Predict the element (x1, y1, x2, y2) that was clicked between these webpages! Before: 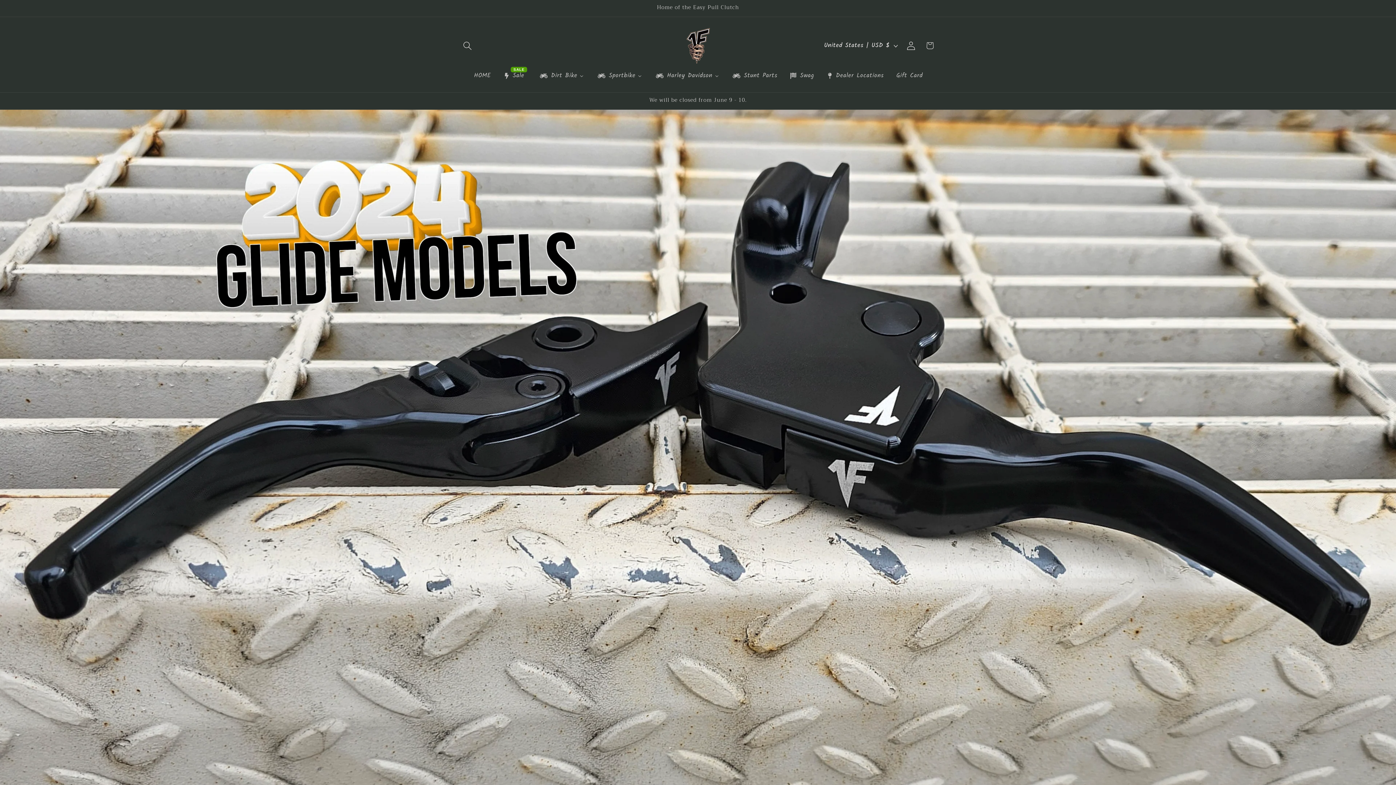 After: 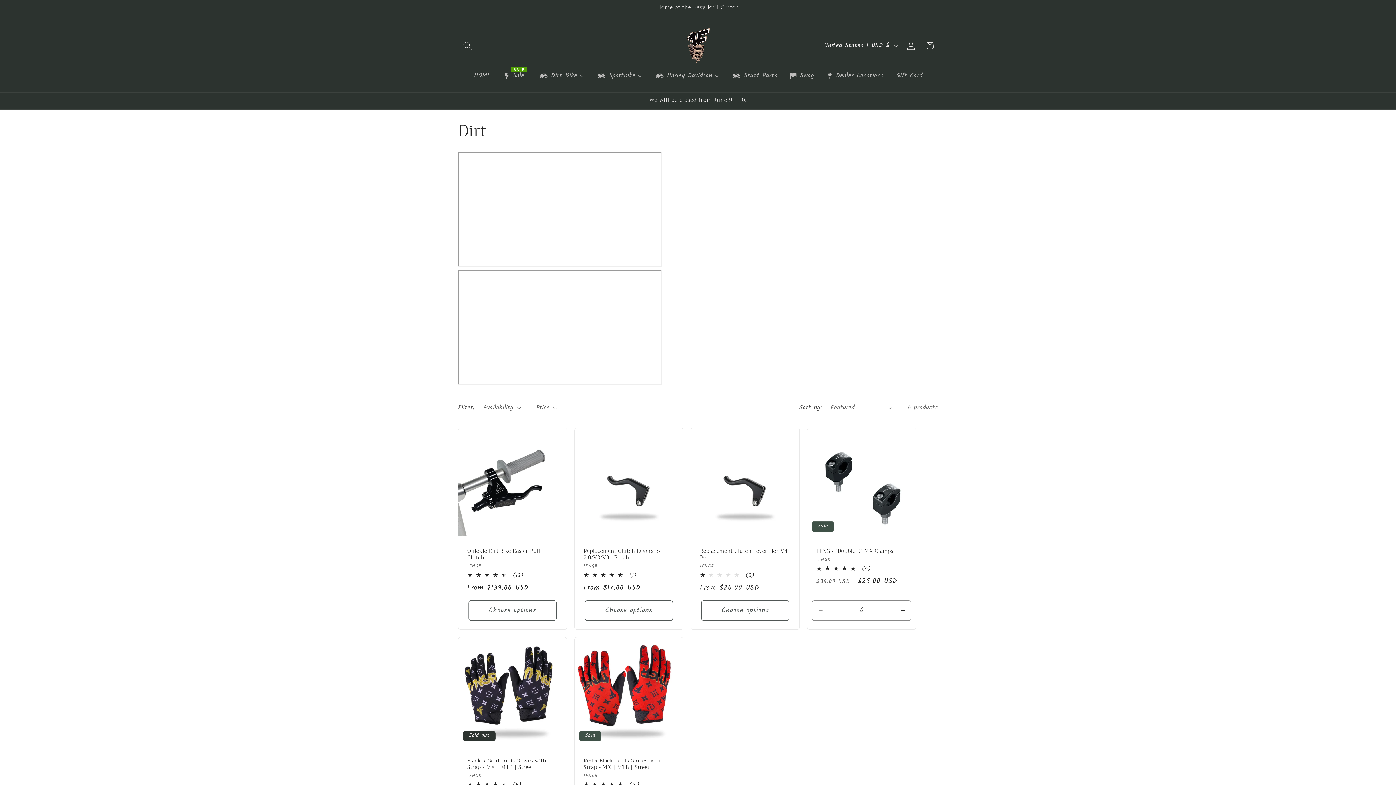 Action: bbox: (533, 67, 590, 84) label: Dirt Bike